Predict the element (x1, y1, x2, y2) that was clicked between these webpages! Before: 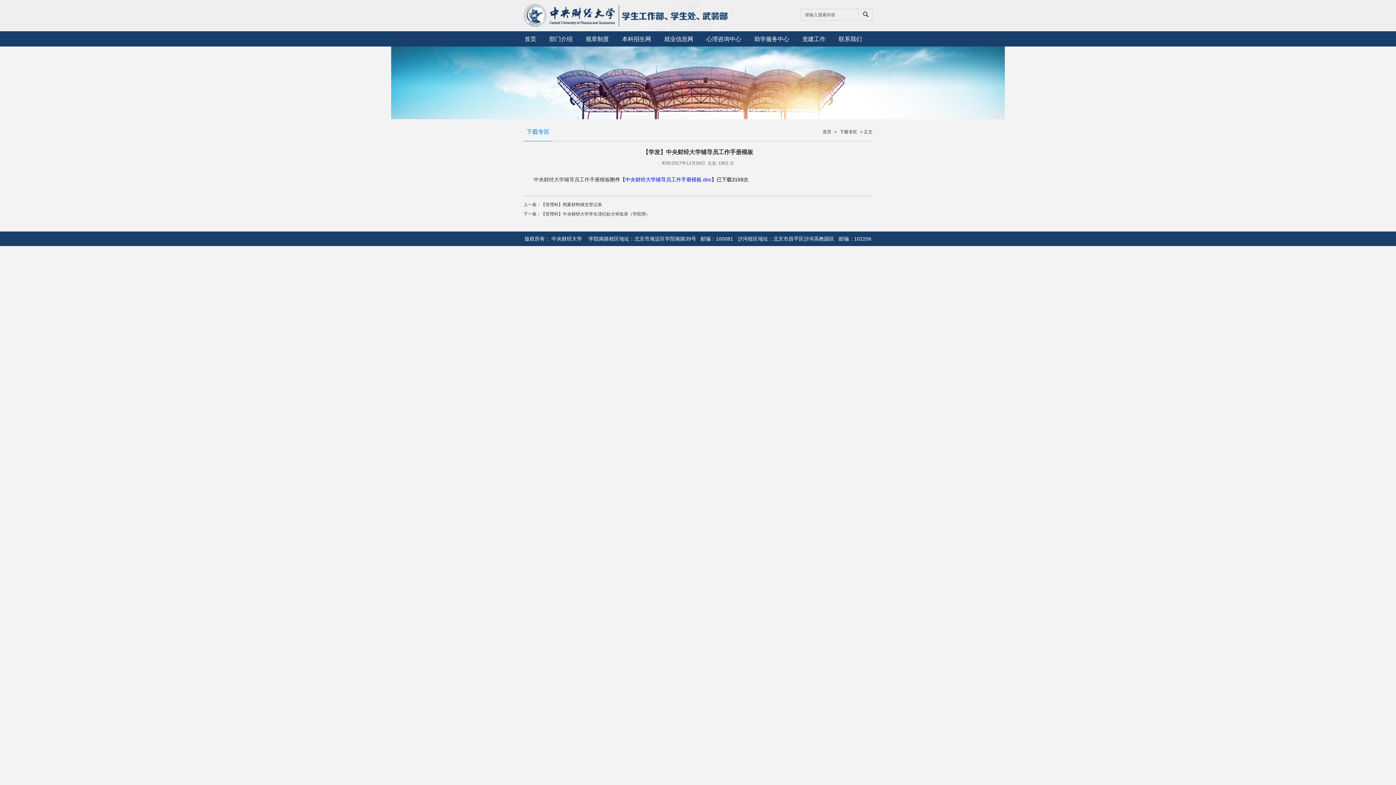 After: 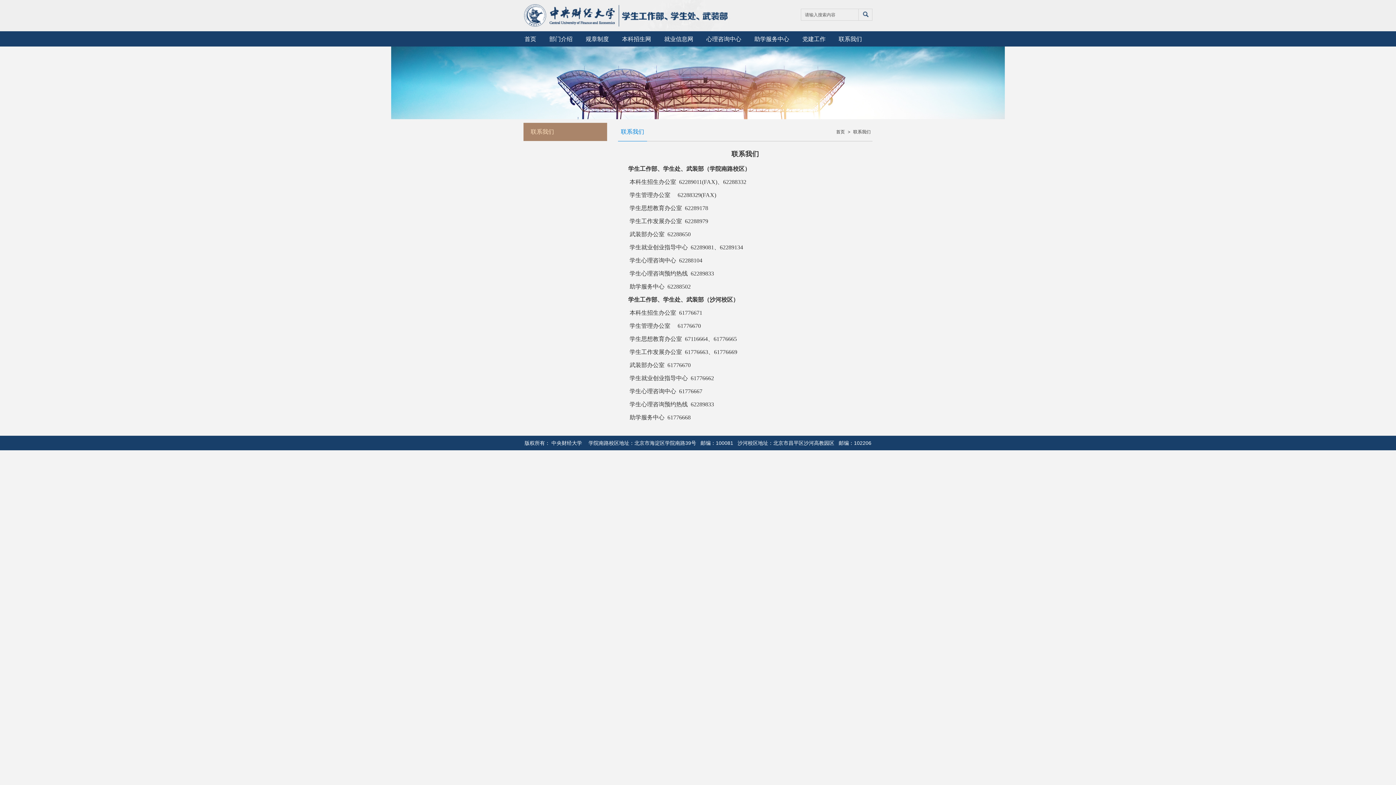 Action: label: 联系我们 bbox: (832, 32, 868, 46)